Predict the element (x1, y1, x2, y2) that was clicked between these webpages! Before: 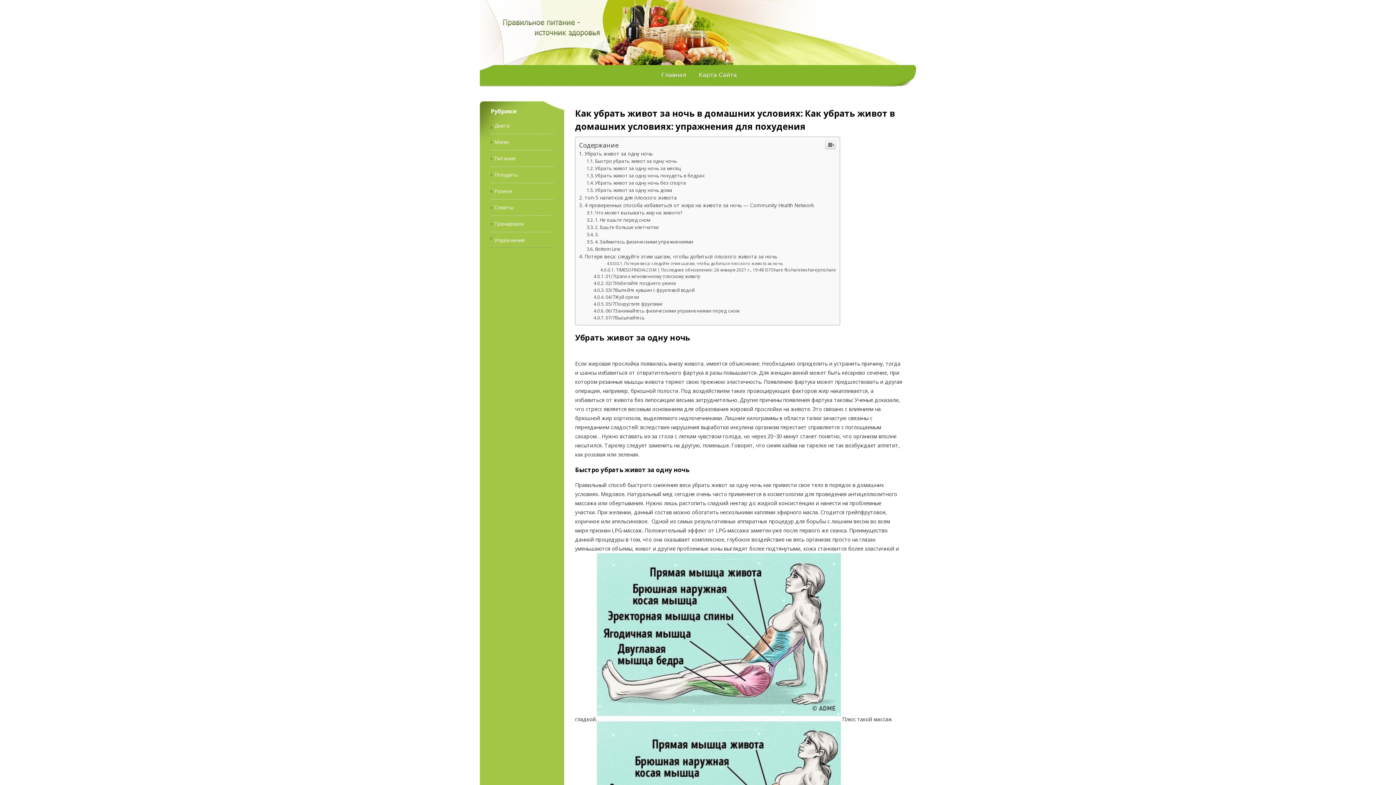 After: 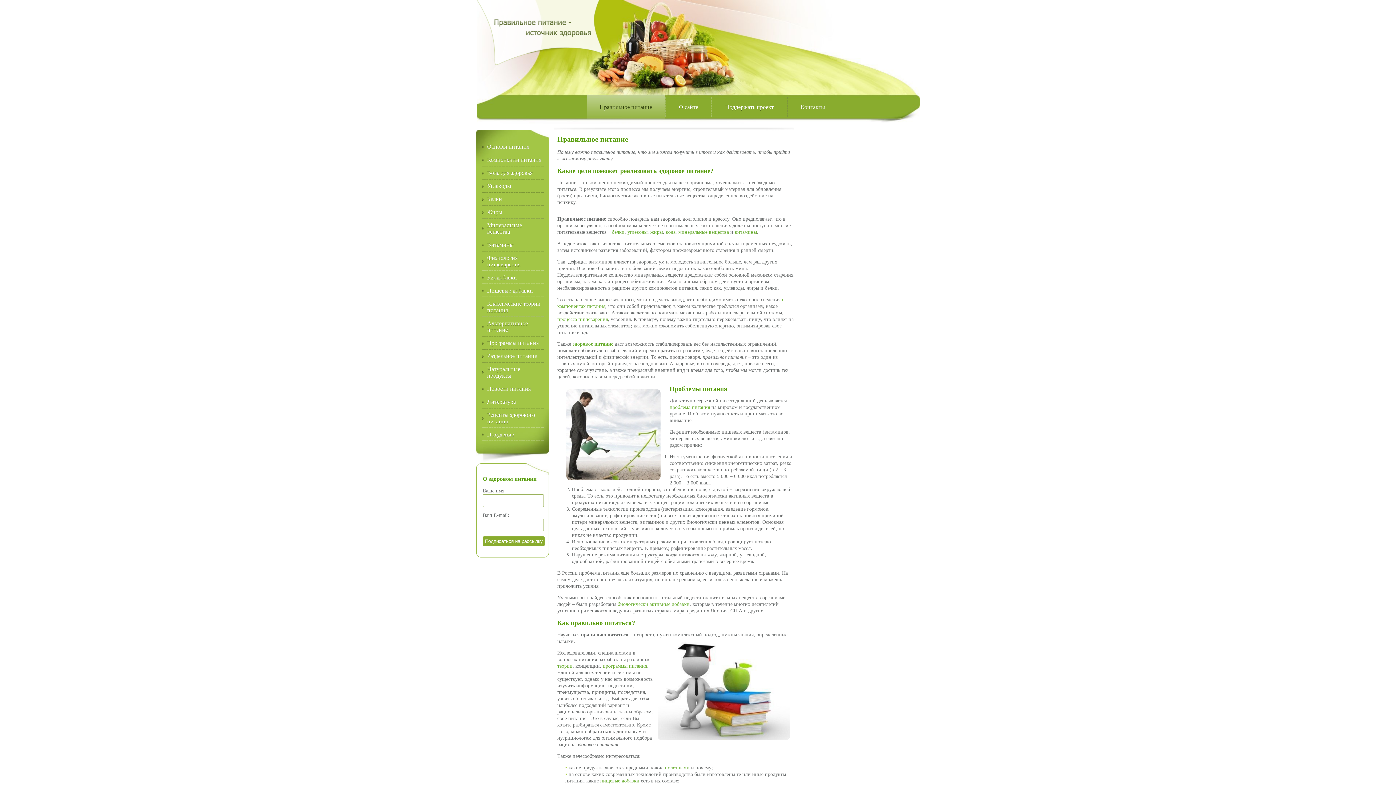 Action: bbox: (654, 65, 691, 86) label: Главная